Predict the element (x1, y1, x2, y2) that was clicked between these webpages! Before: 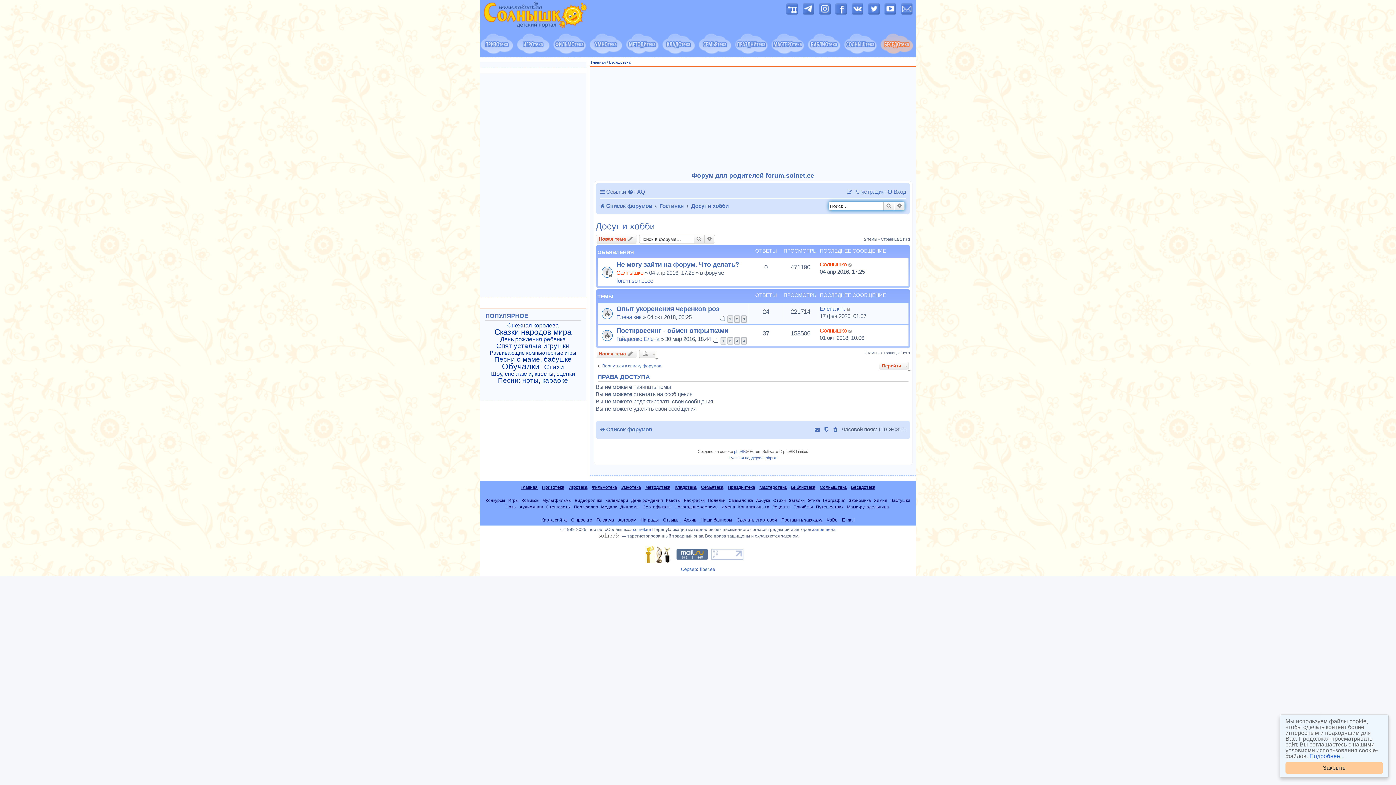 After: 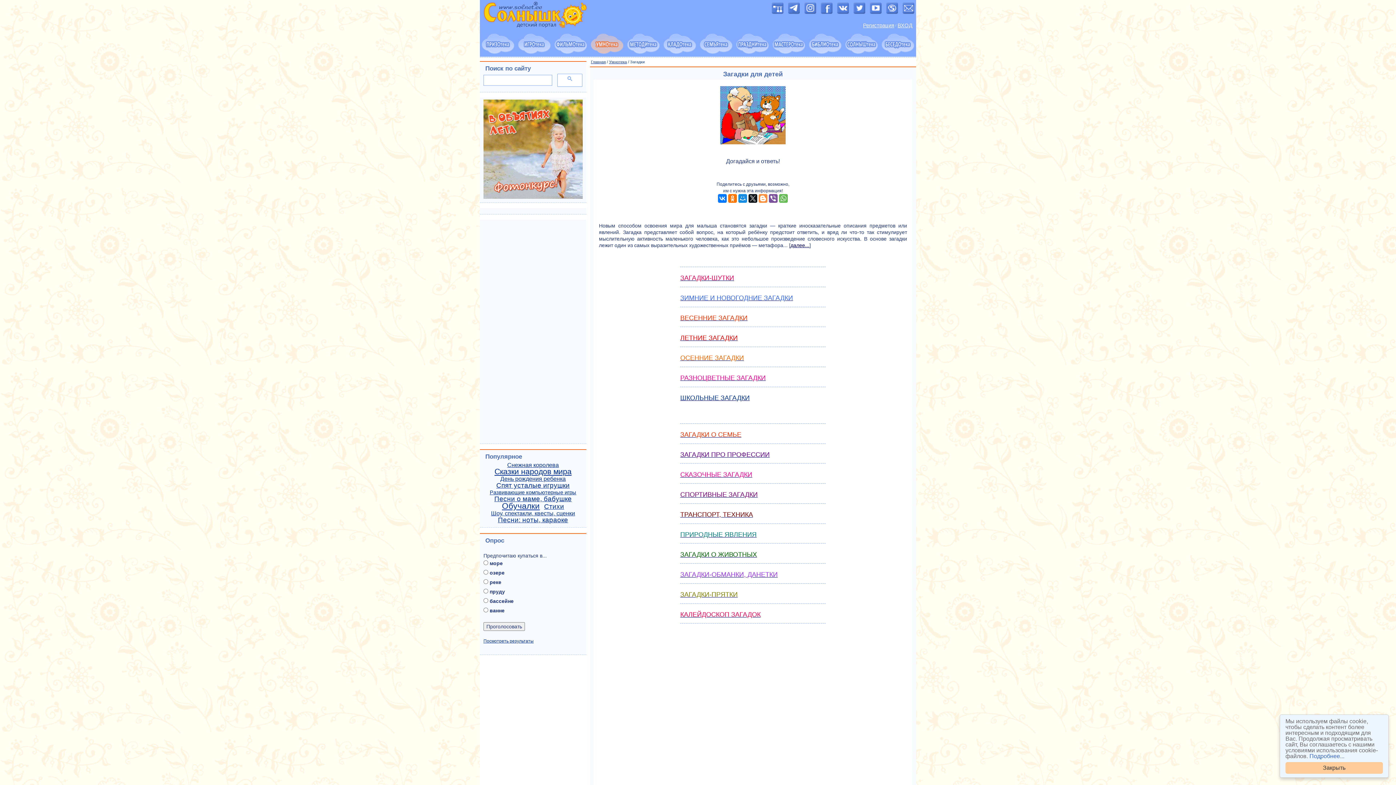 Action: bbox: (789, 498, 805, 503) label: Загадки